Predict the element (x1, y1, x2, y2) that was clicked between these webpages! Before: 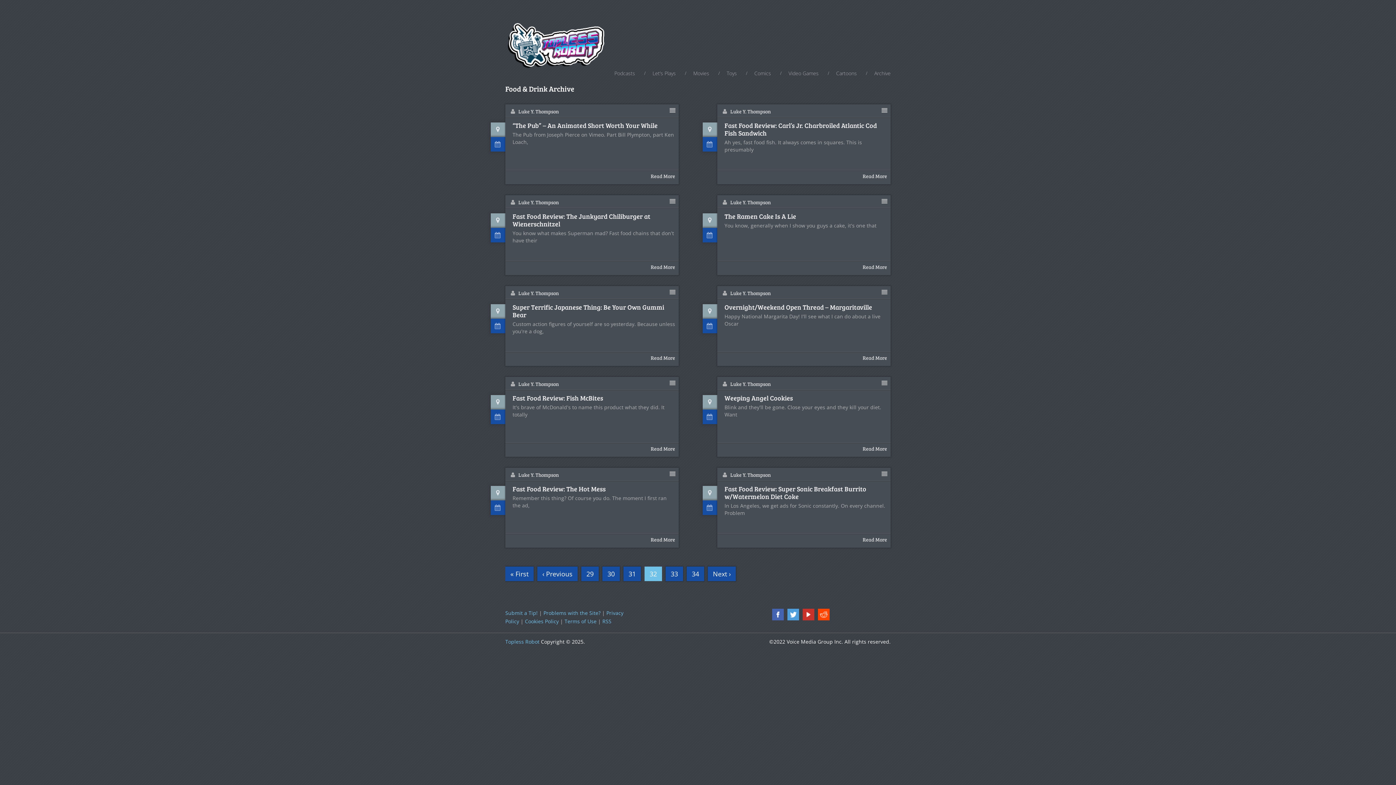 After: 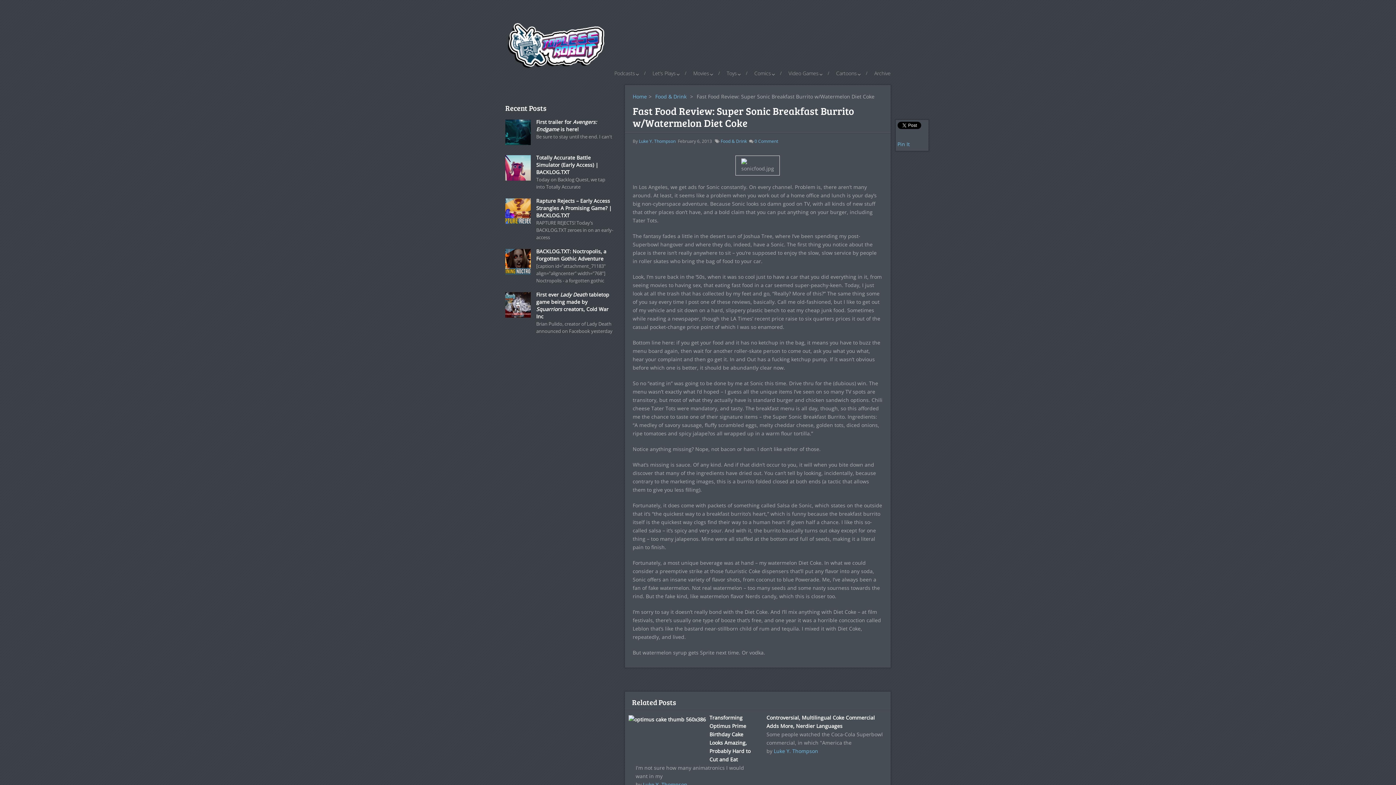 Action: bbox: (862, 536, 890, 543) label: Read More